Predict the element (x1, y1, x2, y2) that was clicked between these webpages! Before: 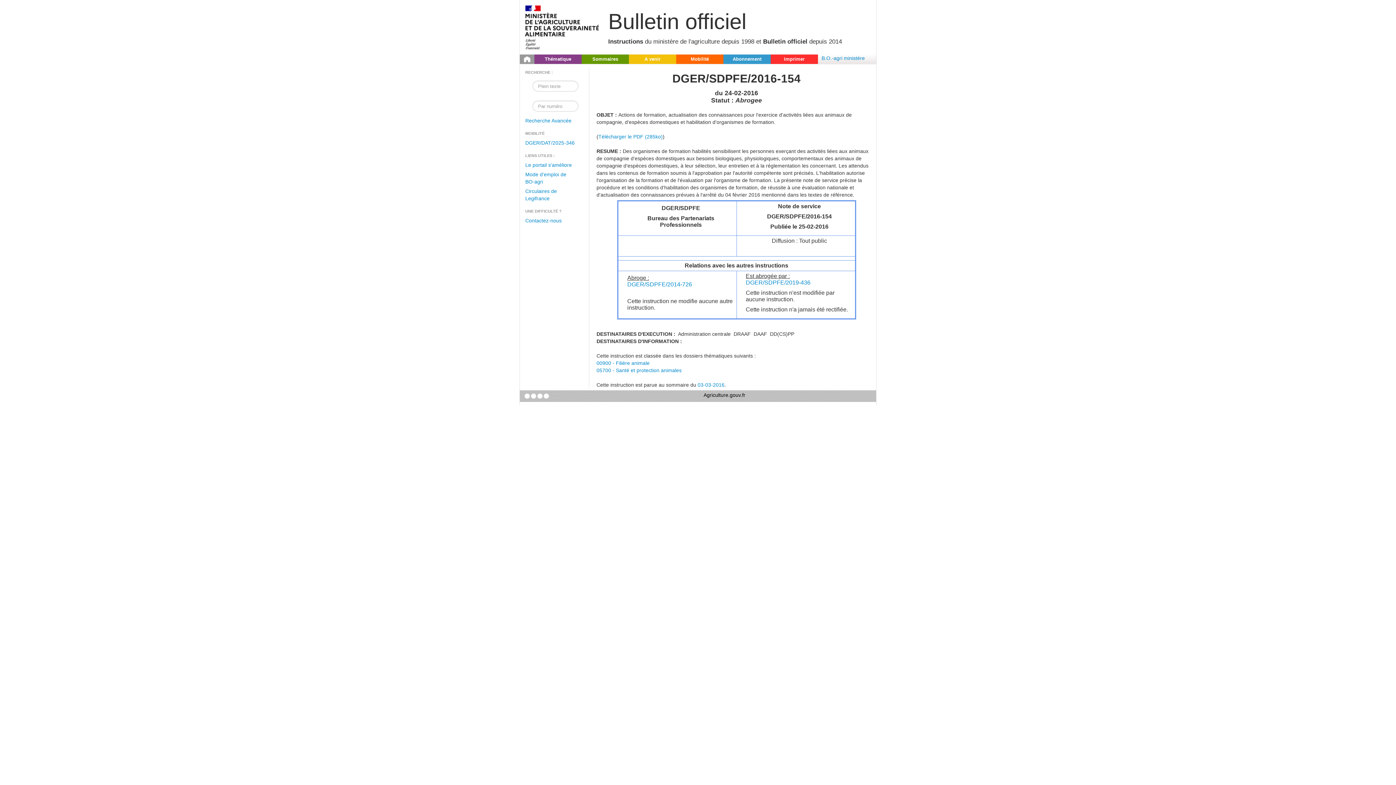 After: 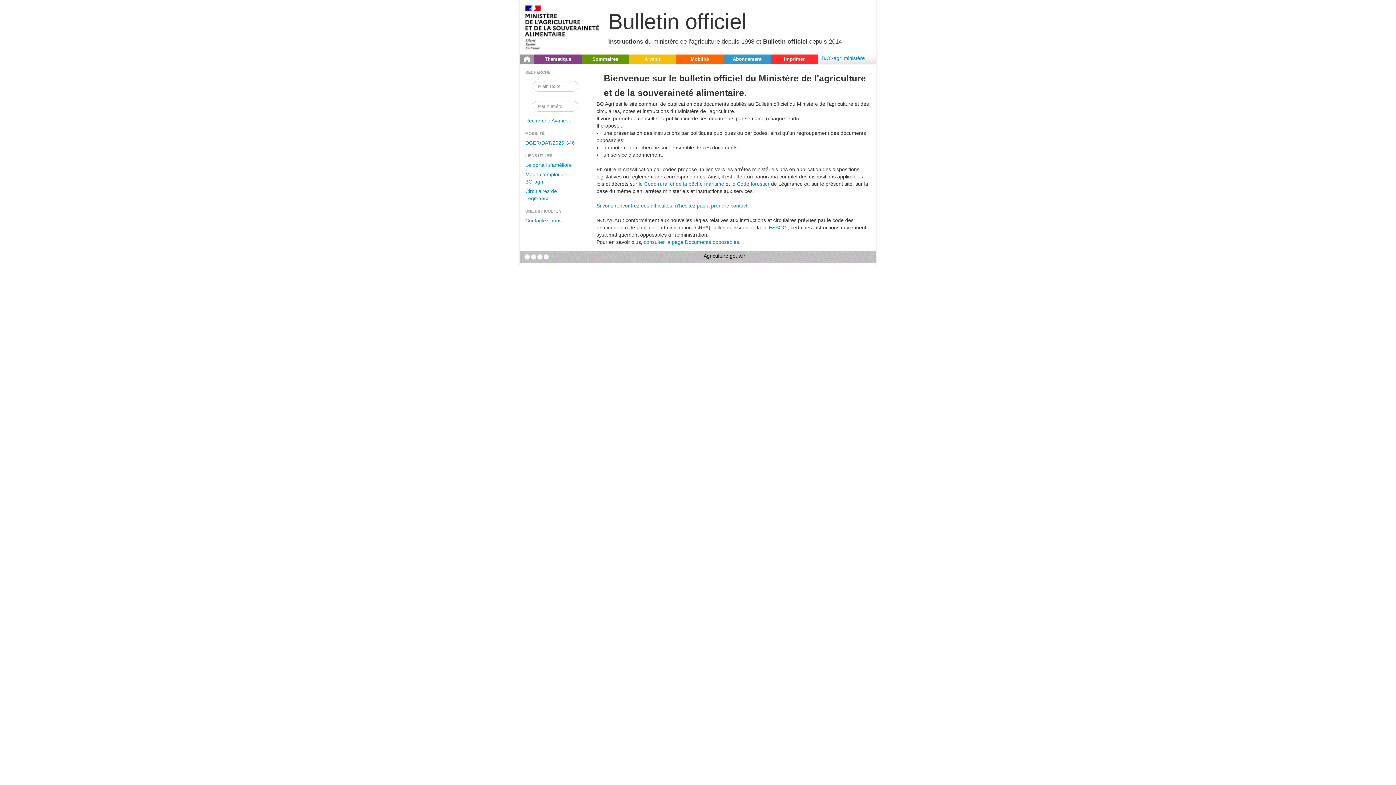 Action: bbox: (520, 54, 534, 64)